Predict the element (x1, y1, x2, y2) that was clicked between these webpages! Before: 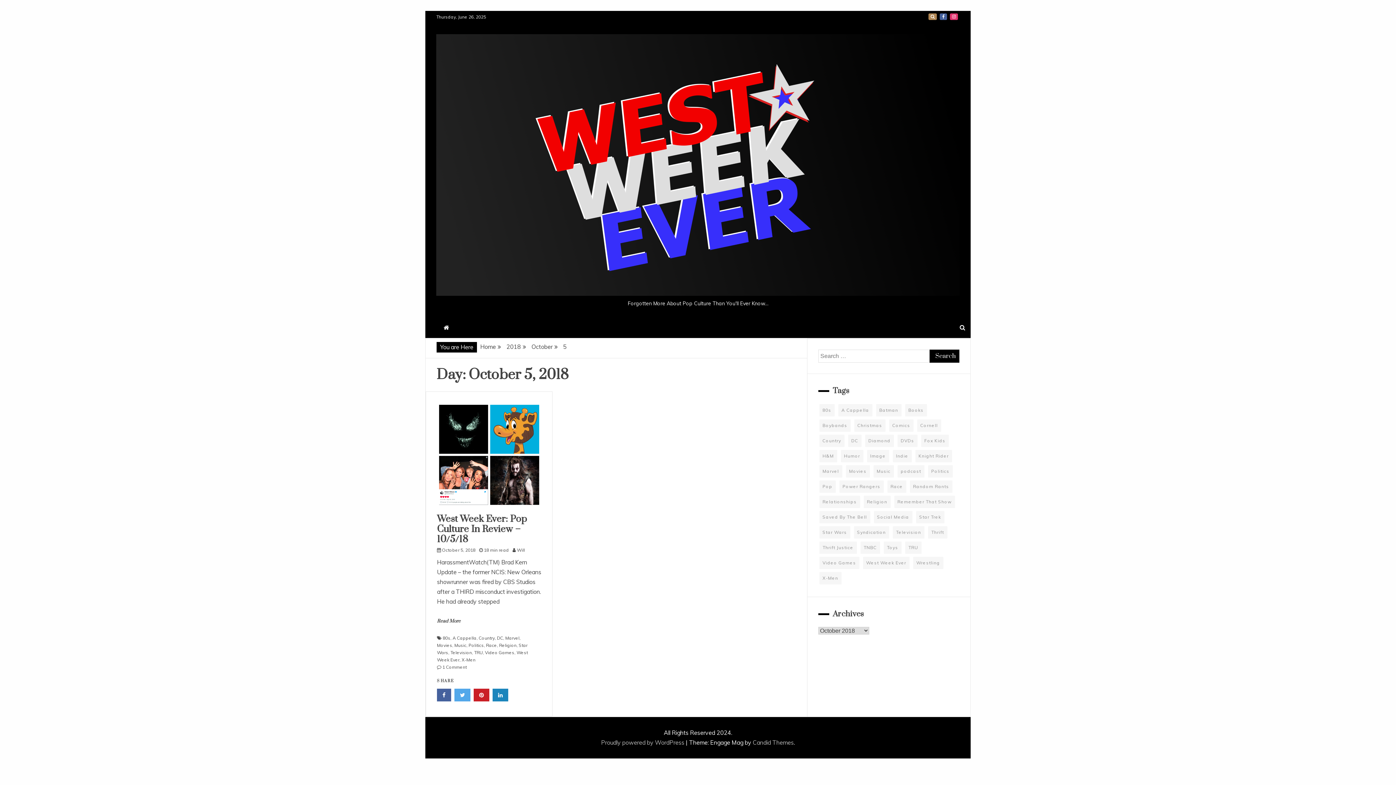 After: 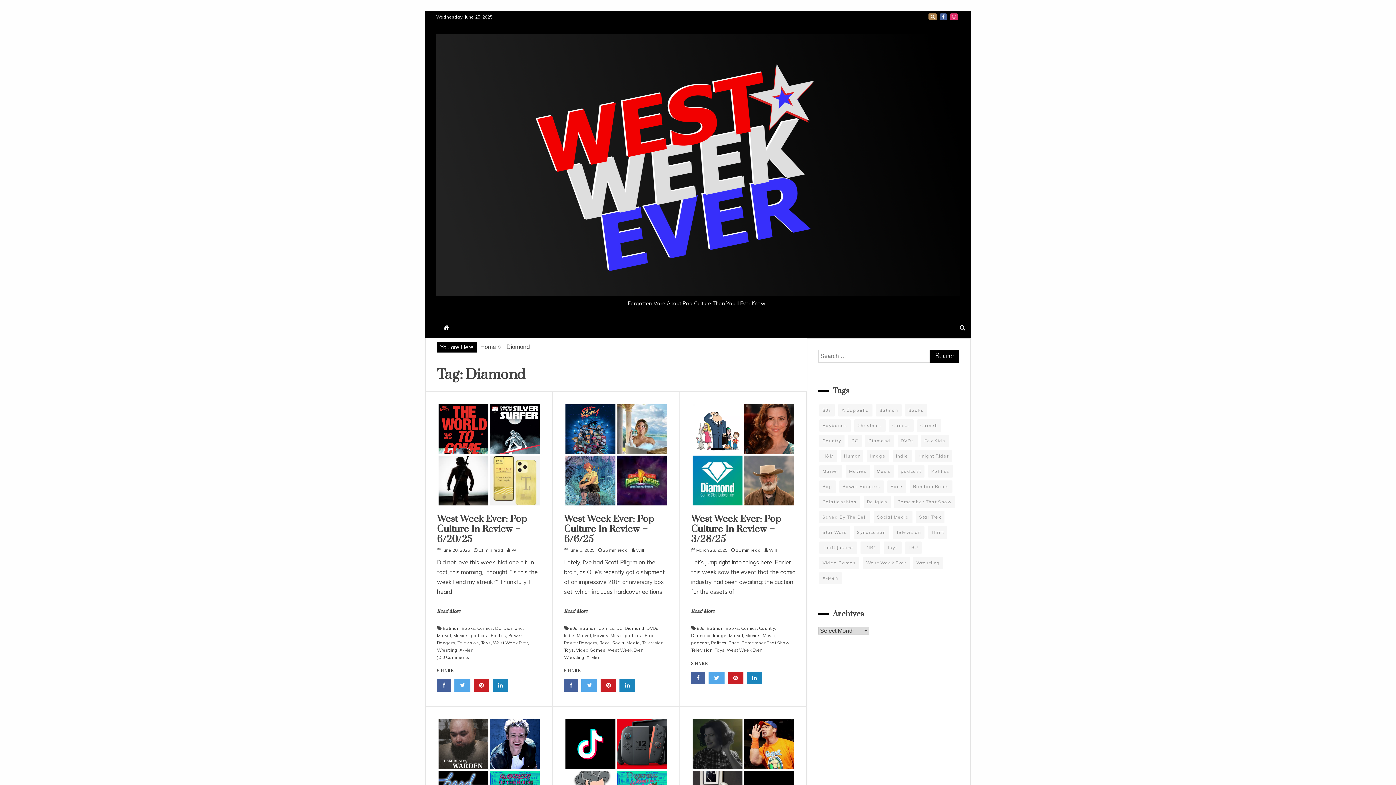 Action: label: Diamond bbox: (865, 434, 894, 447)